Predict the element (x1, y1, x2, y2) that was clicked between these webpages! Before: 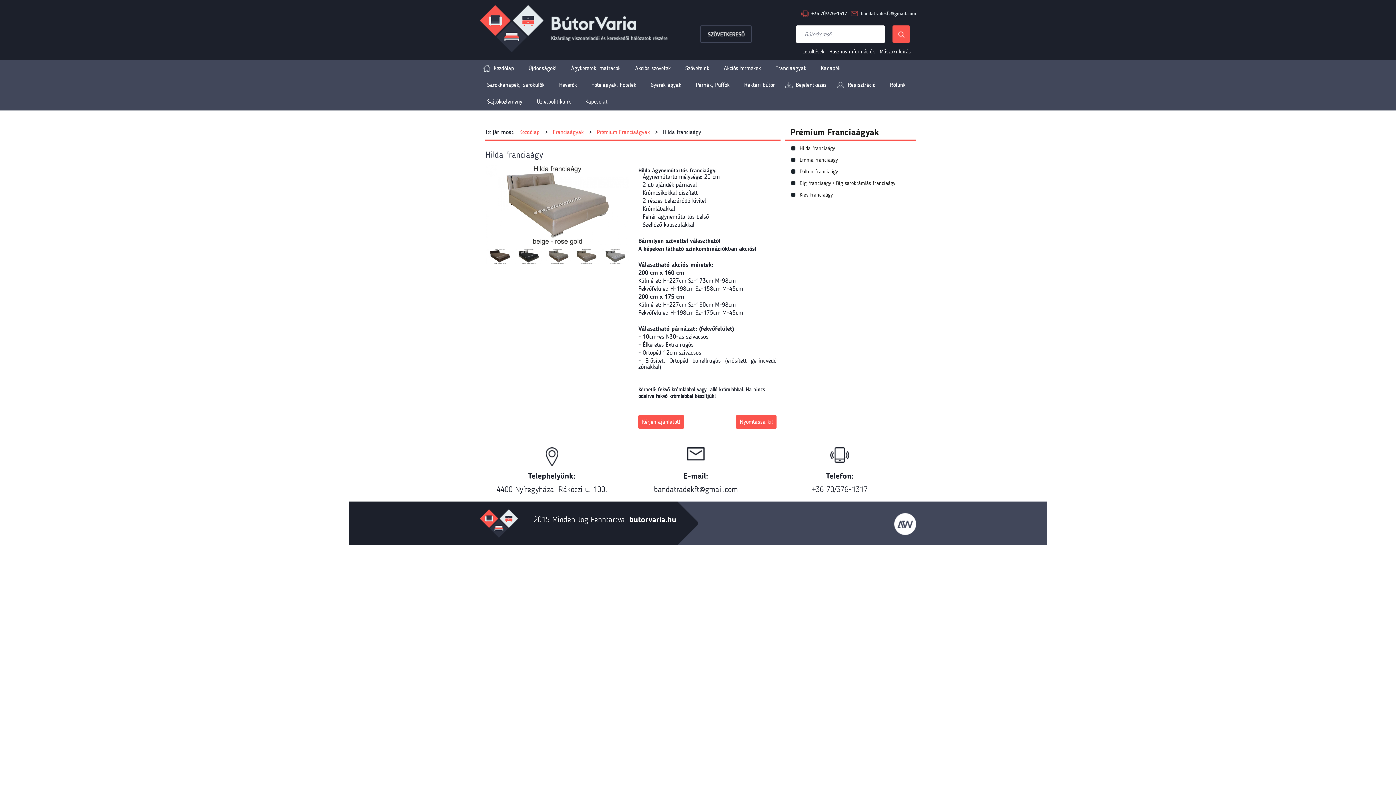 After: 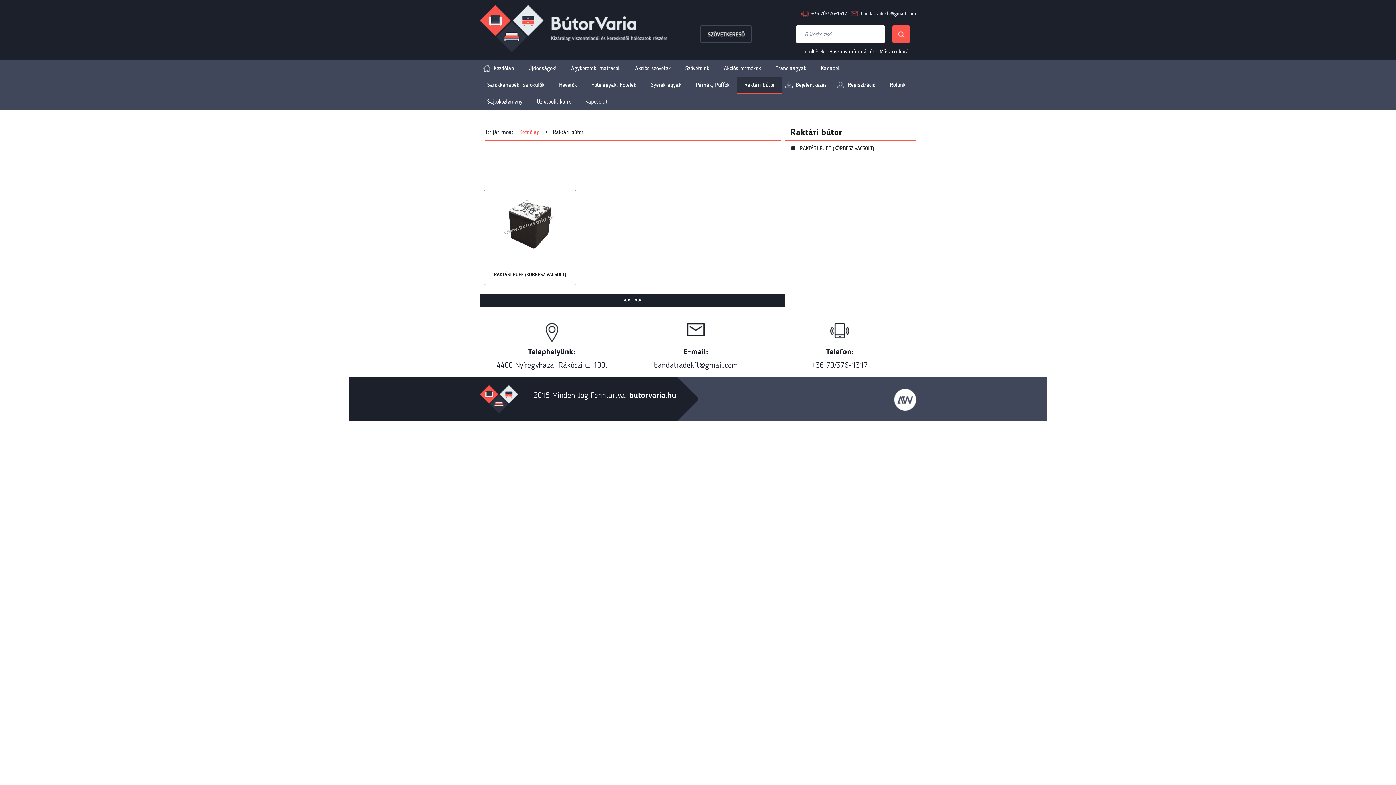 Action: bbox: (737, 77, 782, 93) label: Raktári bútor